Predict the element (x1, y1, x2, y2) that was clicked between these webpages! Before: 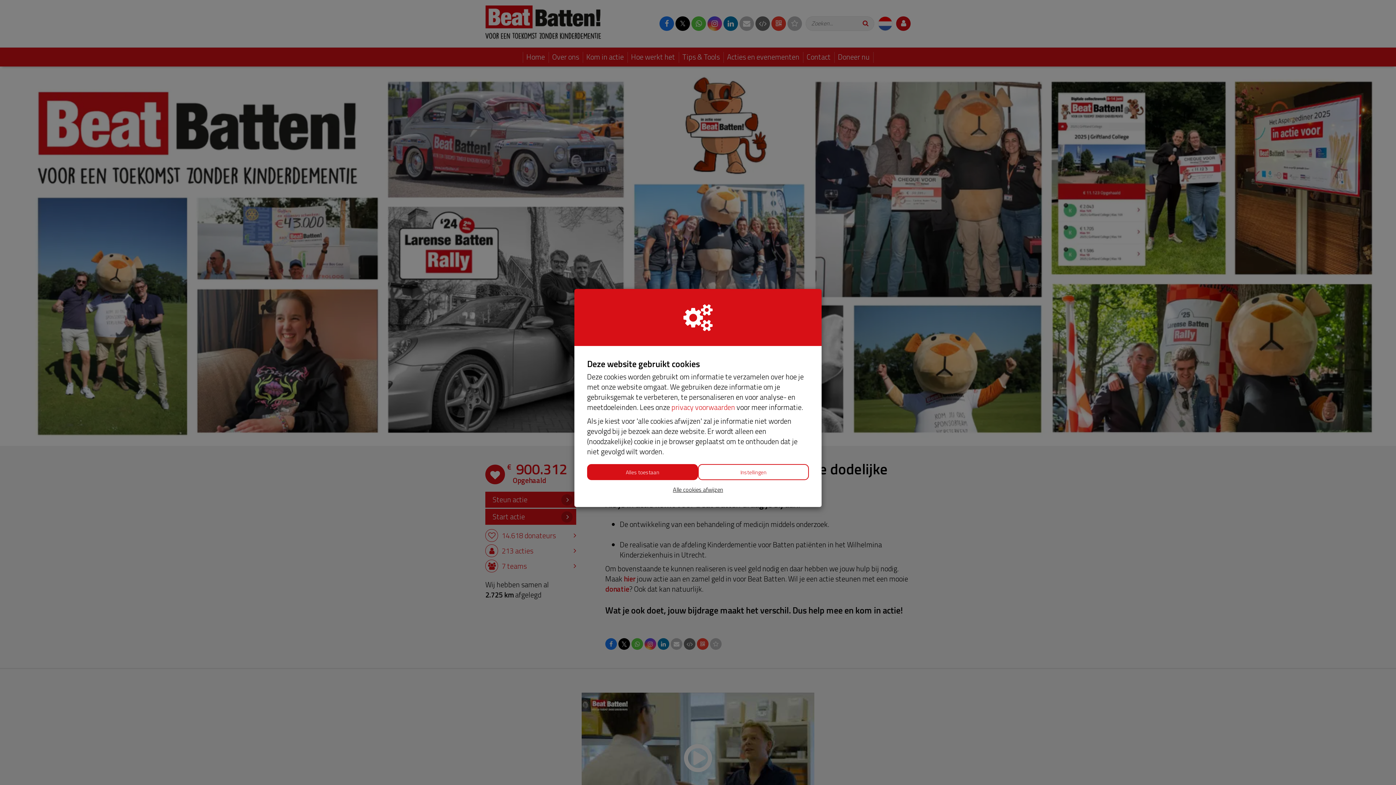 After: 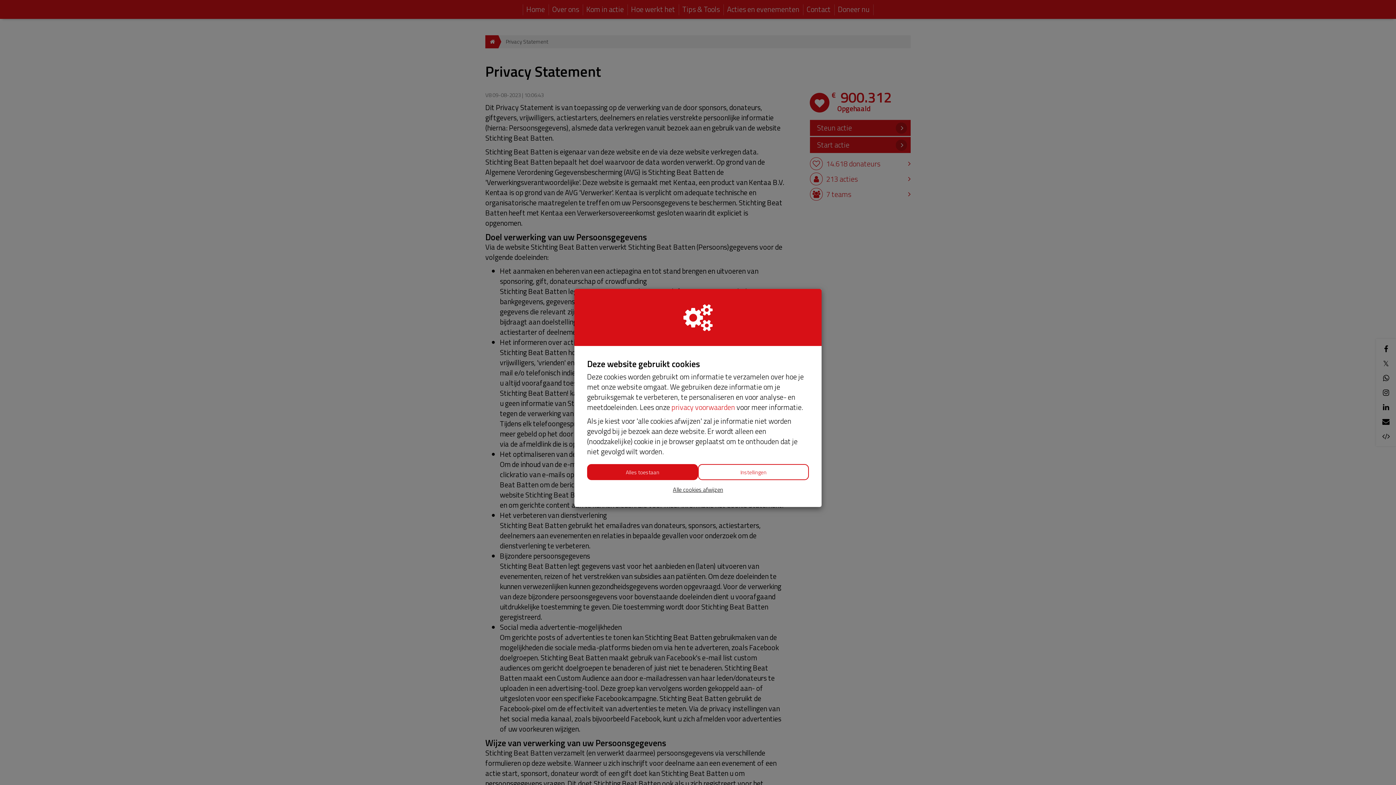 Action: bbox: (671, 401, 735, 413) label: privacy voorwaarden